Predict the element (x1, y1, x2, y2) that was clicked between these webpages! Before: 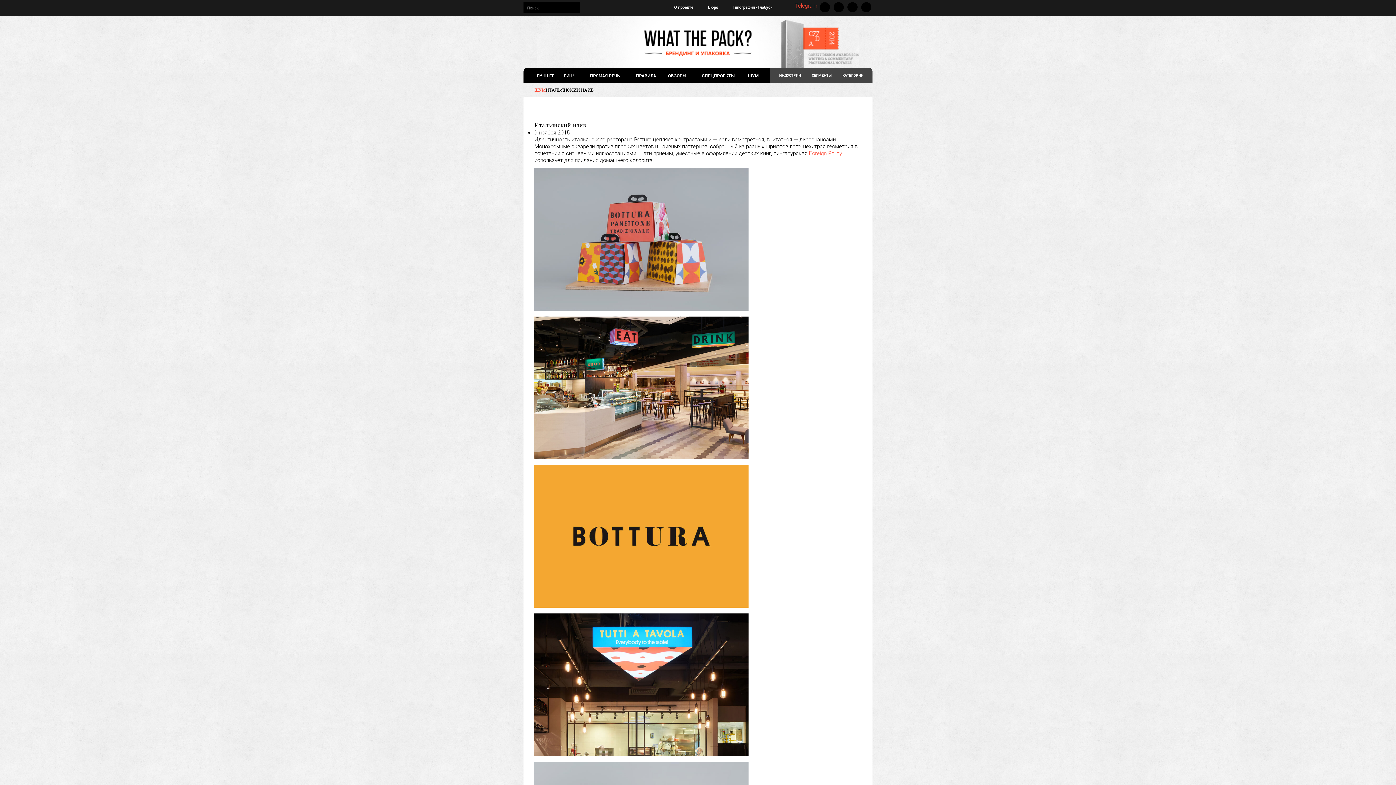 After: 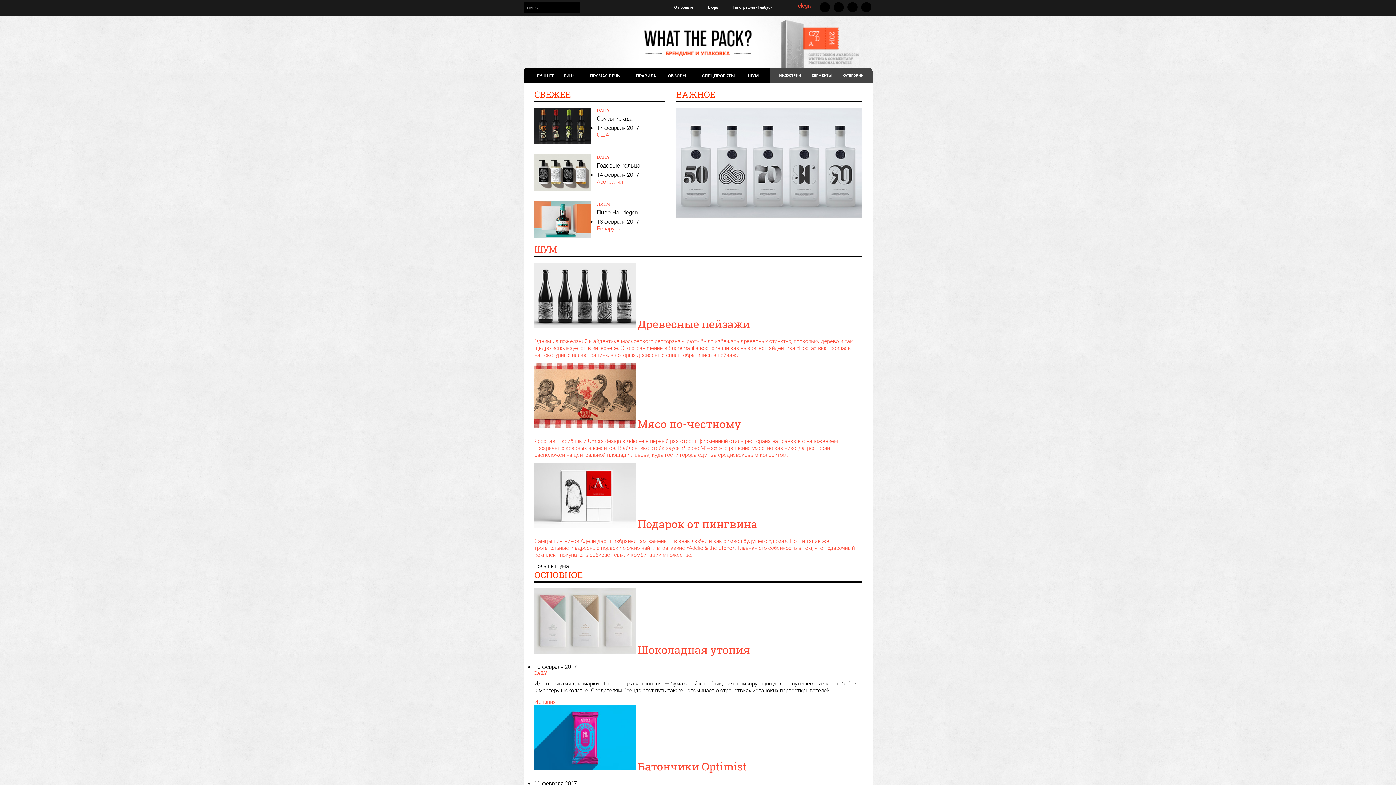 Action: bbox: (632, 30, 763, 56)